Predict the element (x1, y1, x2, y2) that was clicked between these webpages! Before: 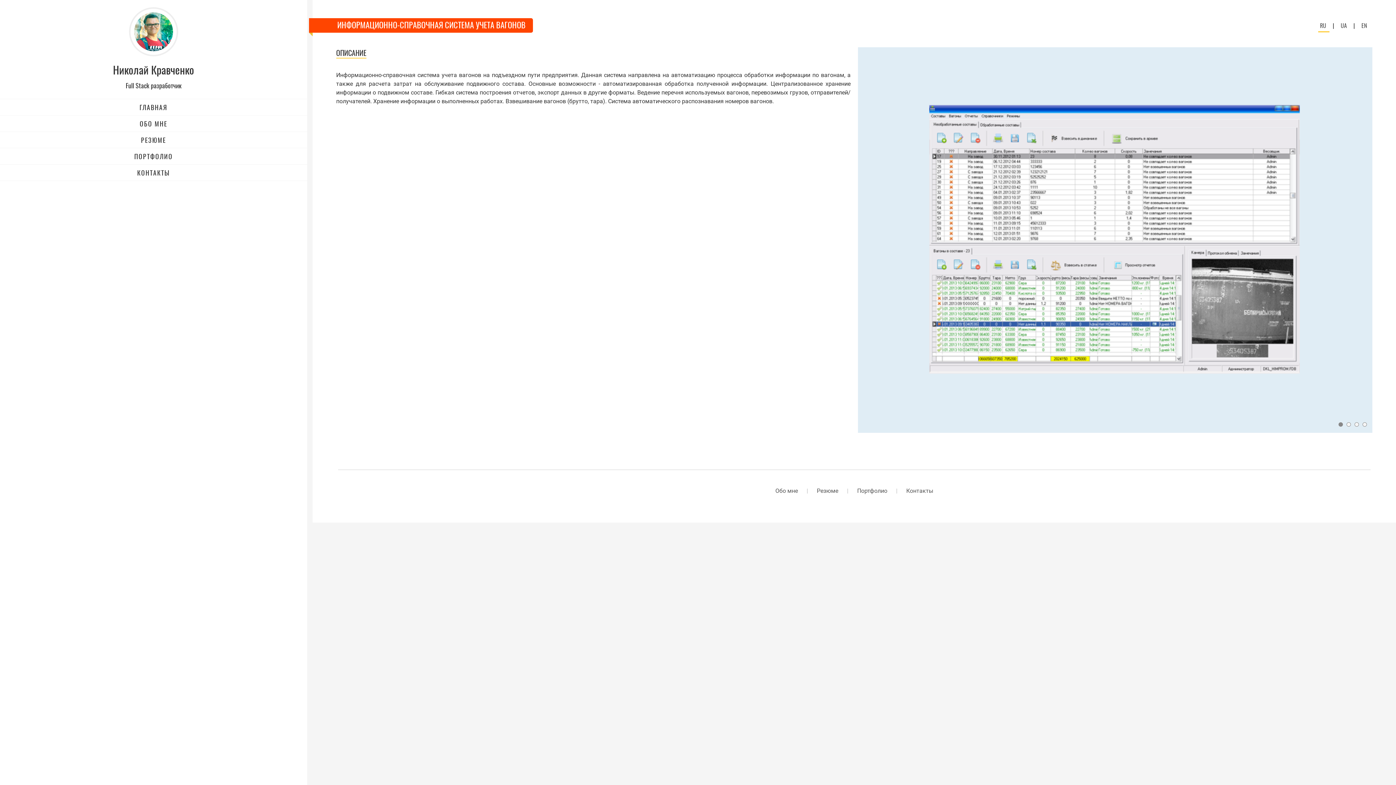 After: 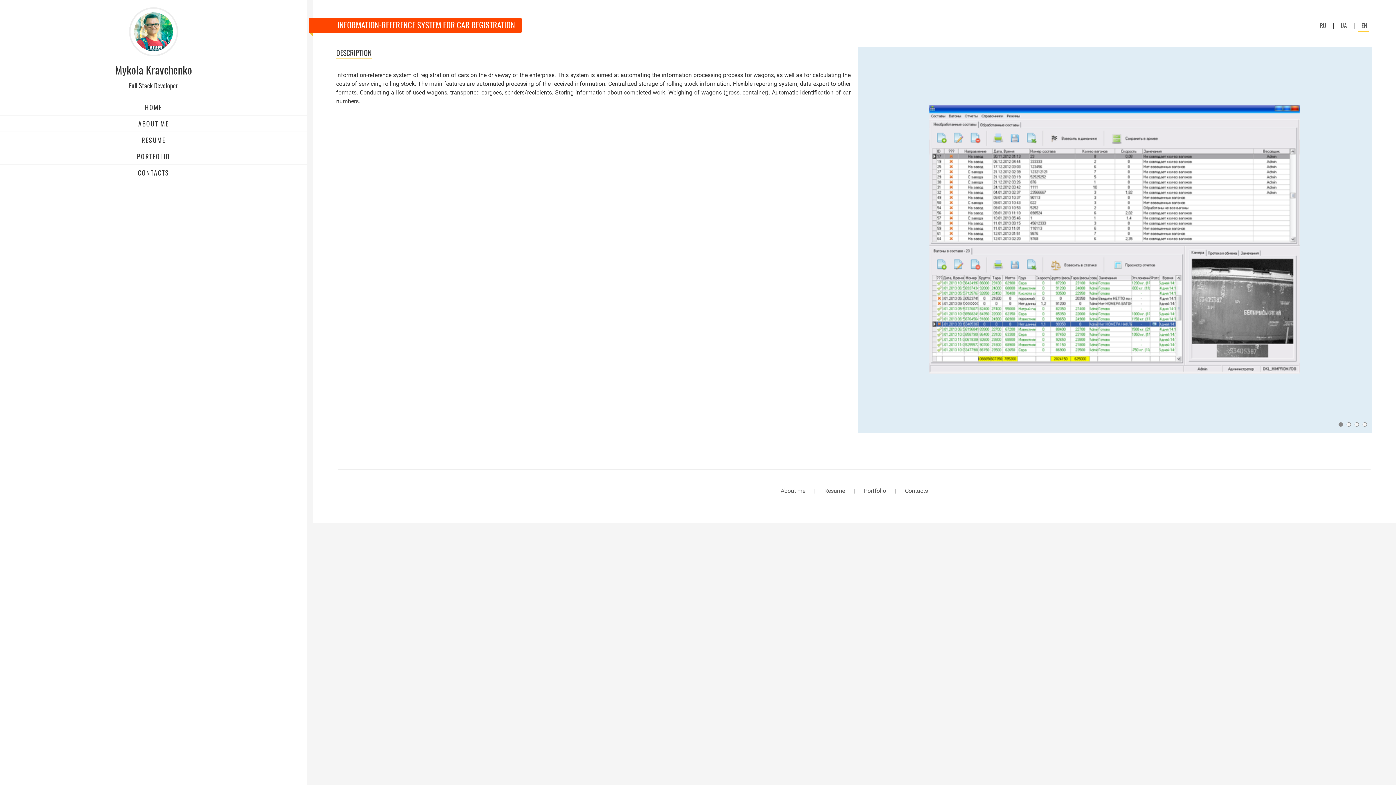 Action: label:  EN bbox: (1358, 21, 1369, 32)